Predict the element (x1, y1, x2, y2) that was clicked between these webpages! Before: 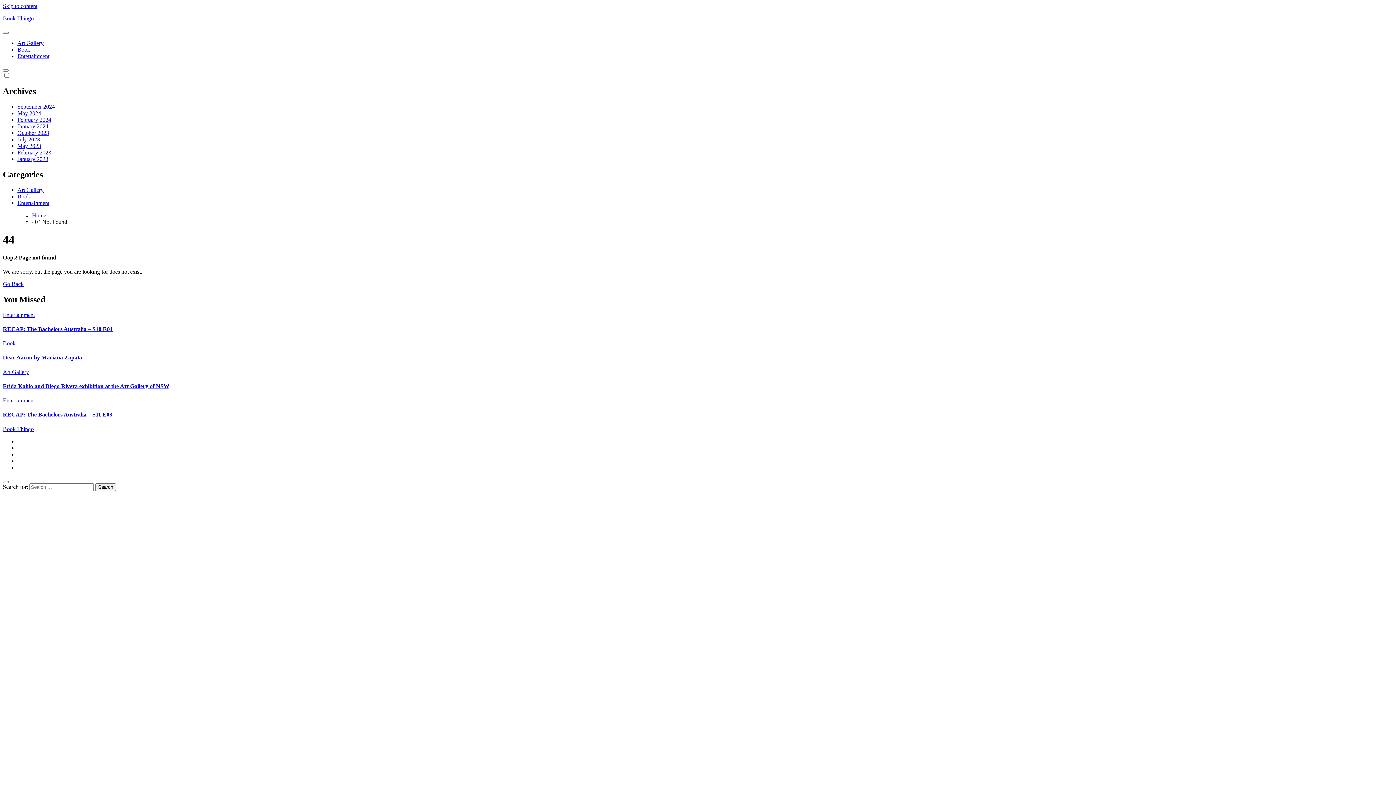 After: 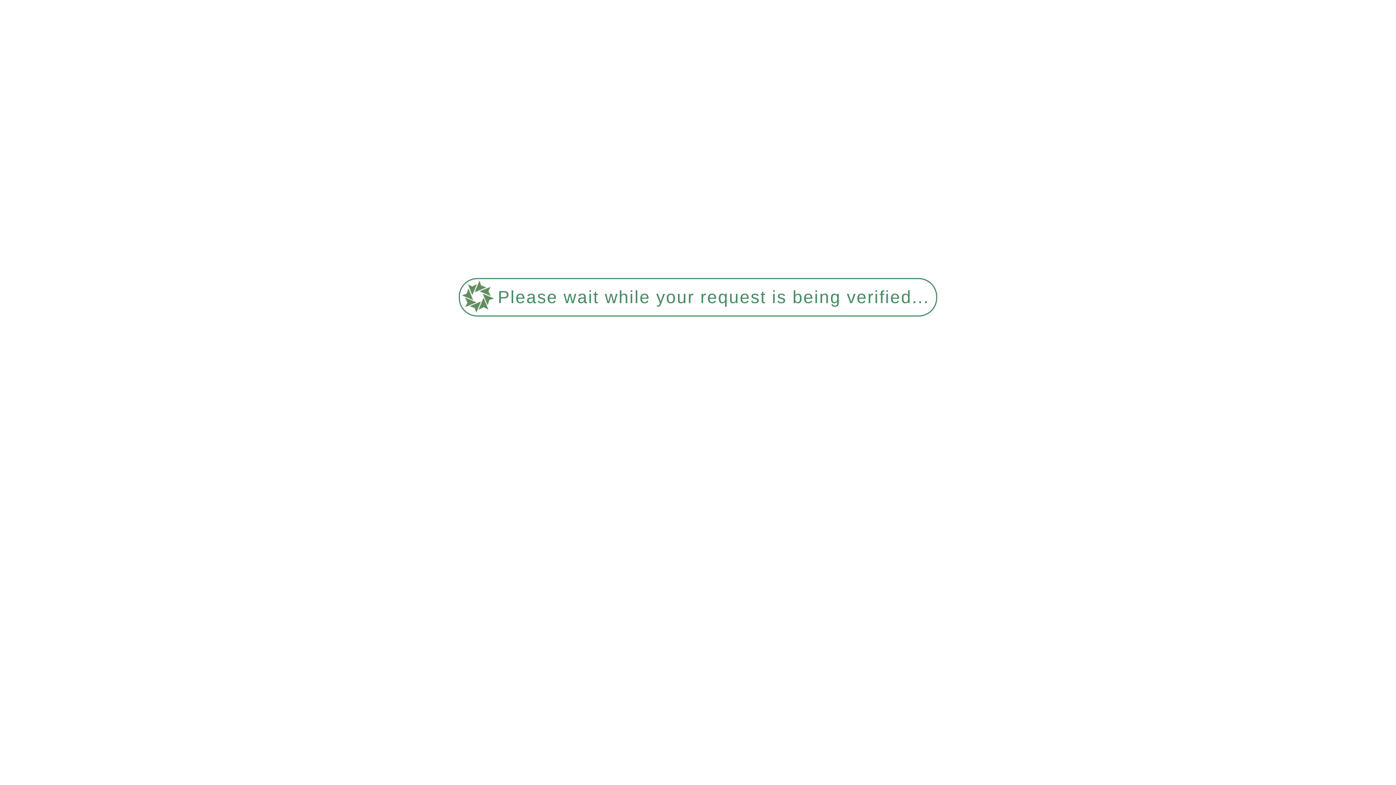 Action: bbox: (2, 411, 112, 417) label: RECAP: The Bachelors Australia – S11 E03